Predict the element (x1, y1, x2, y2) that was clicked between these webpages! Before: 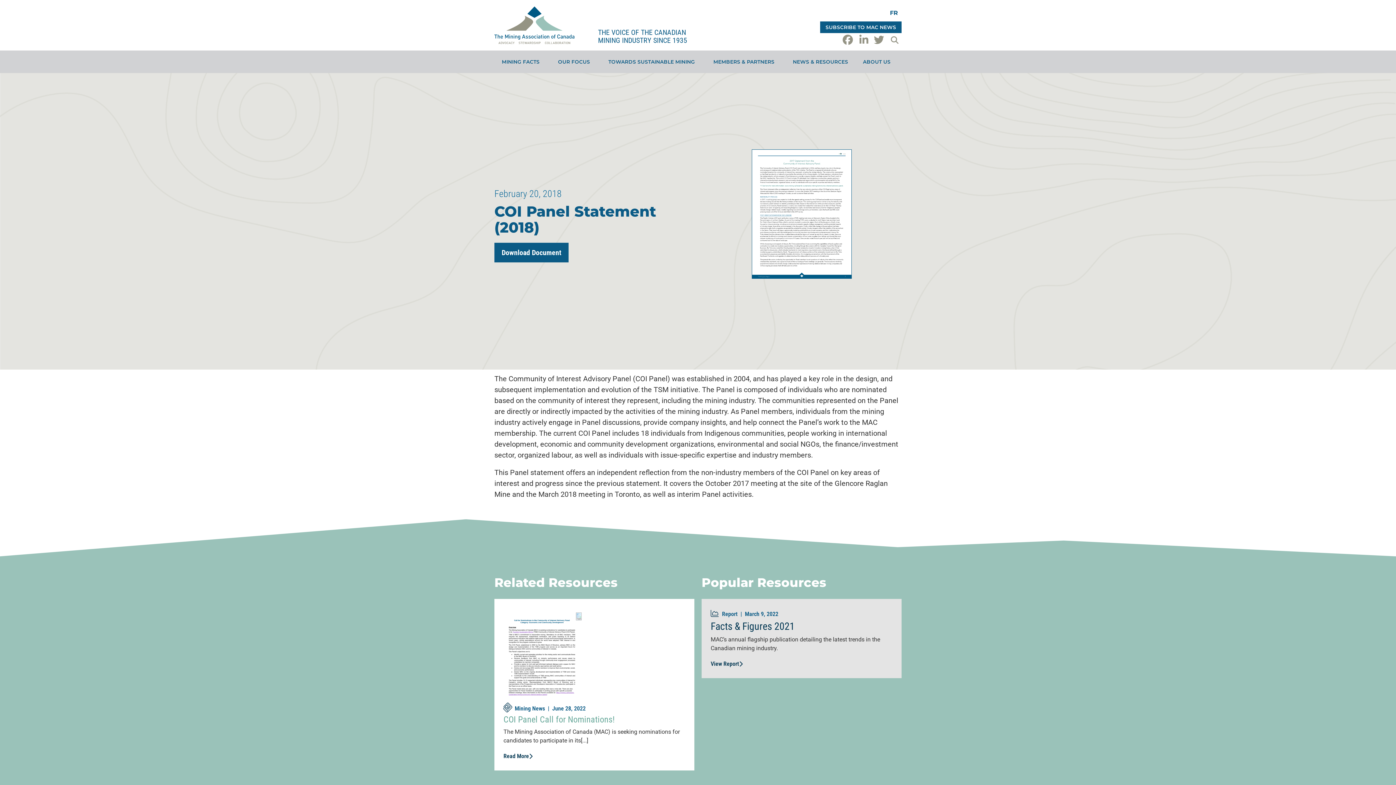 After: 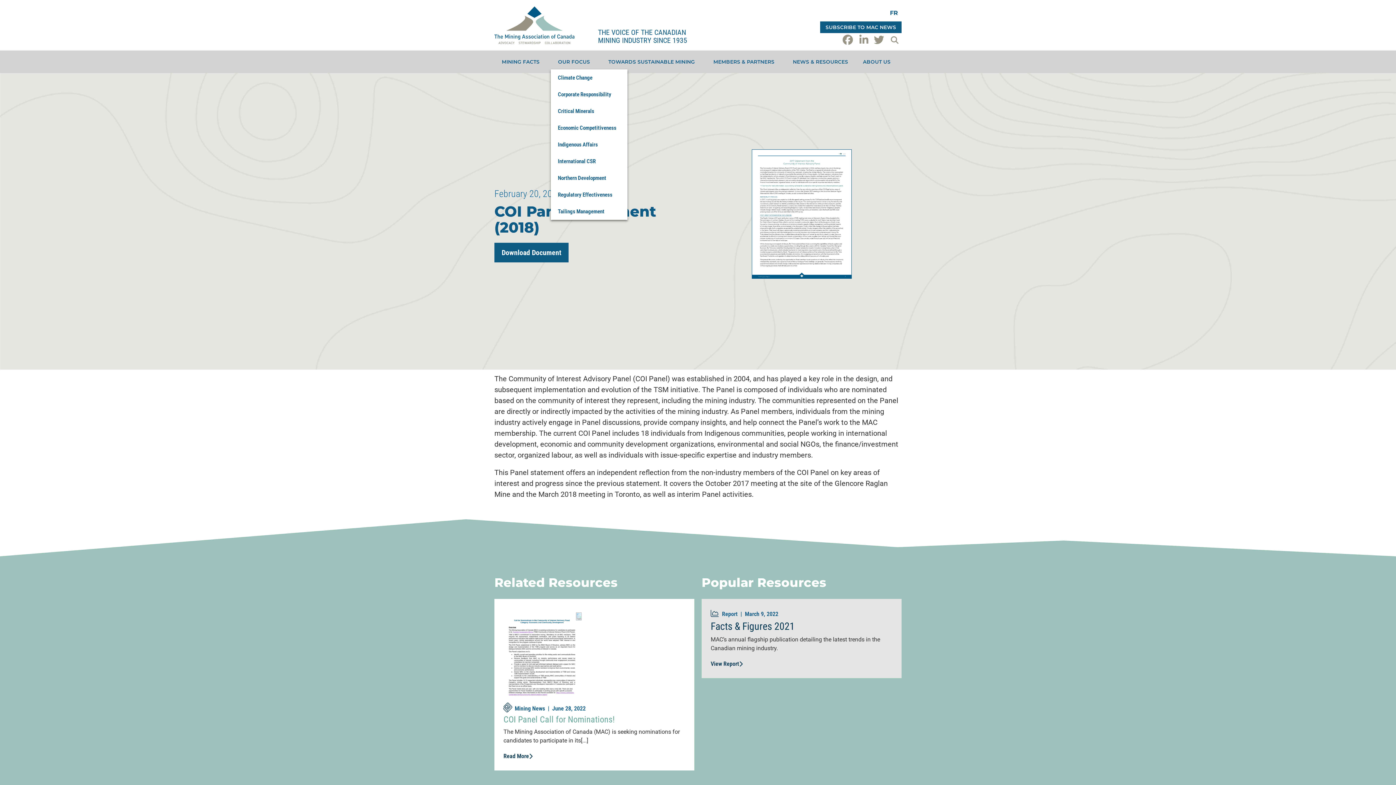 Action: bbox: (550, 54, 601, 69) label: OUR FOCUS